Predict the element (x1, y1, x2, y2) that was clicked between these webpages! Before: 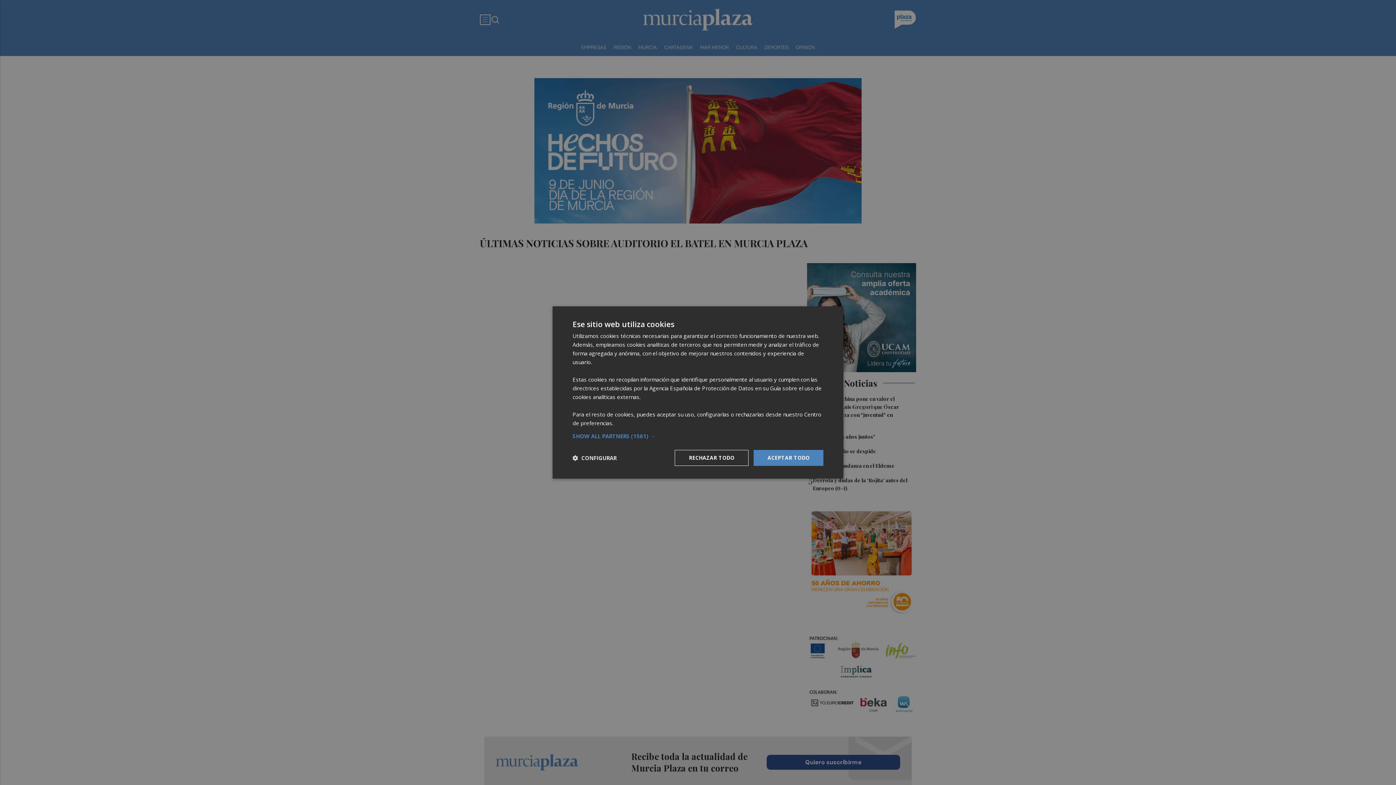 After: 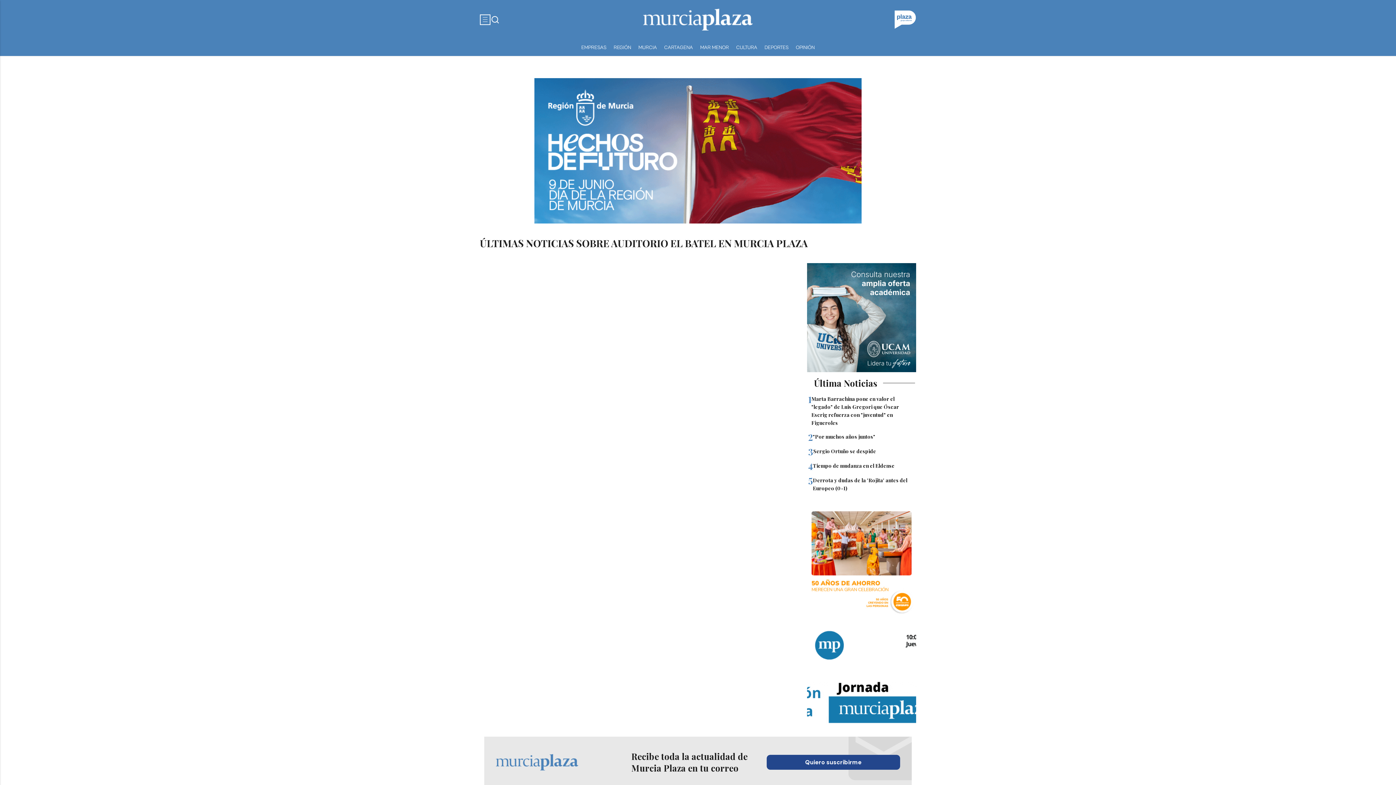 Action: bbox: (753, 450, 823, 466) label: ACEPTAR TODO